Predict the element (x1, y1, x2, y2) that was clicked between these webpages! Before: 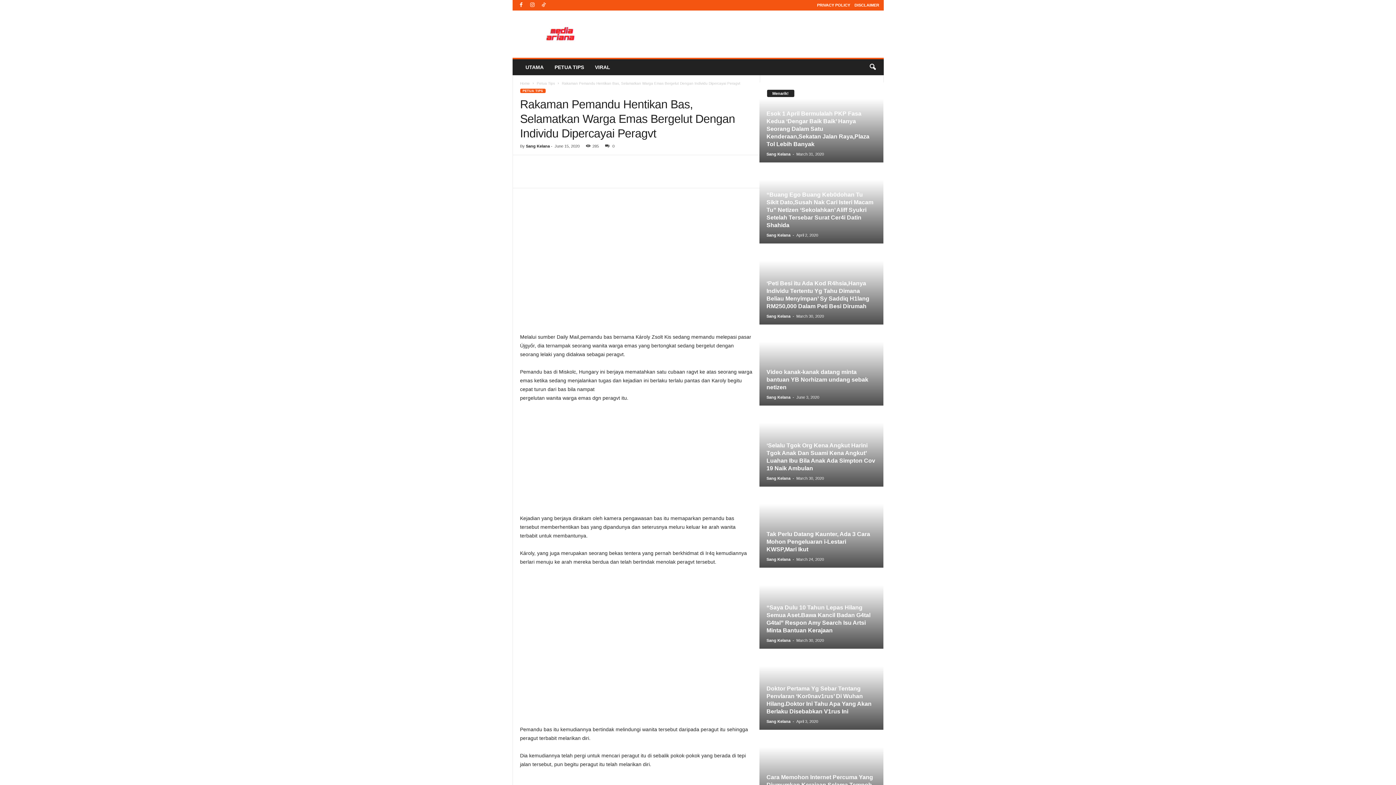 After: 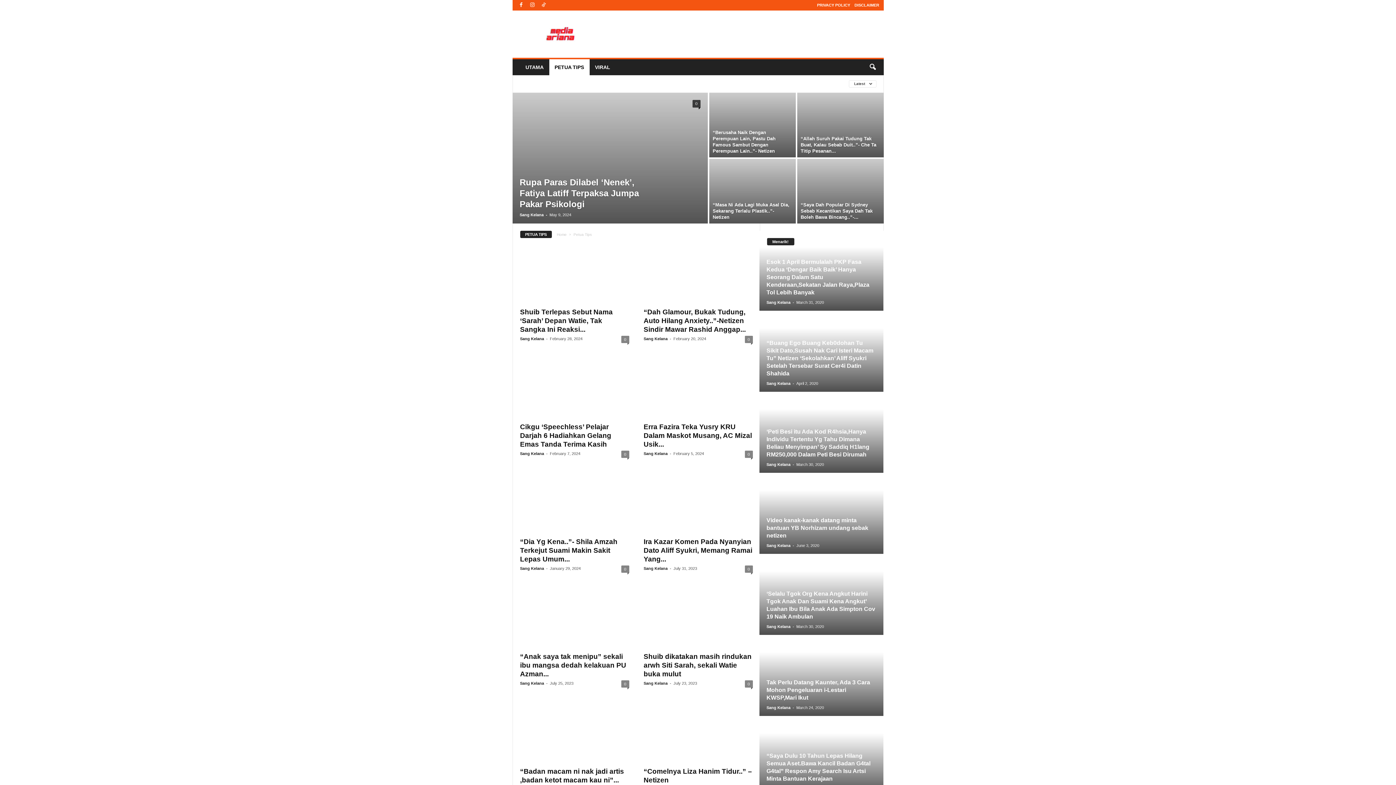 Action: bbox: (536, 81, 555, 85) label: Petua Tips